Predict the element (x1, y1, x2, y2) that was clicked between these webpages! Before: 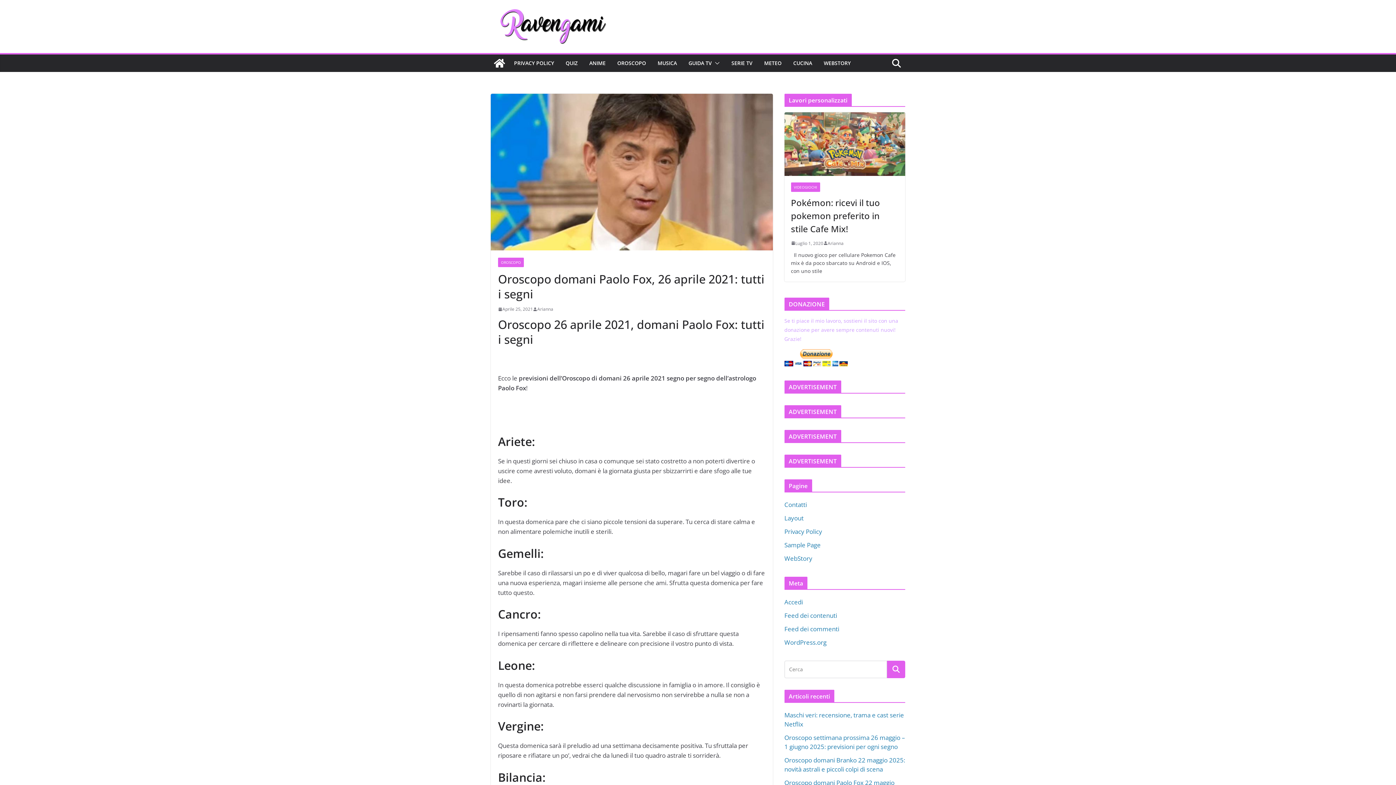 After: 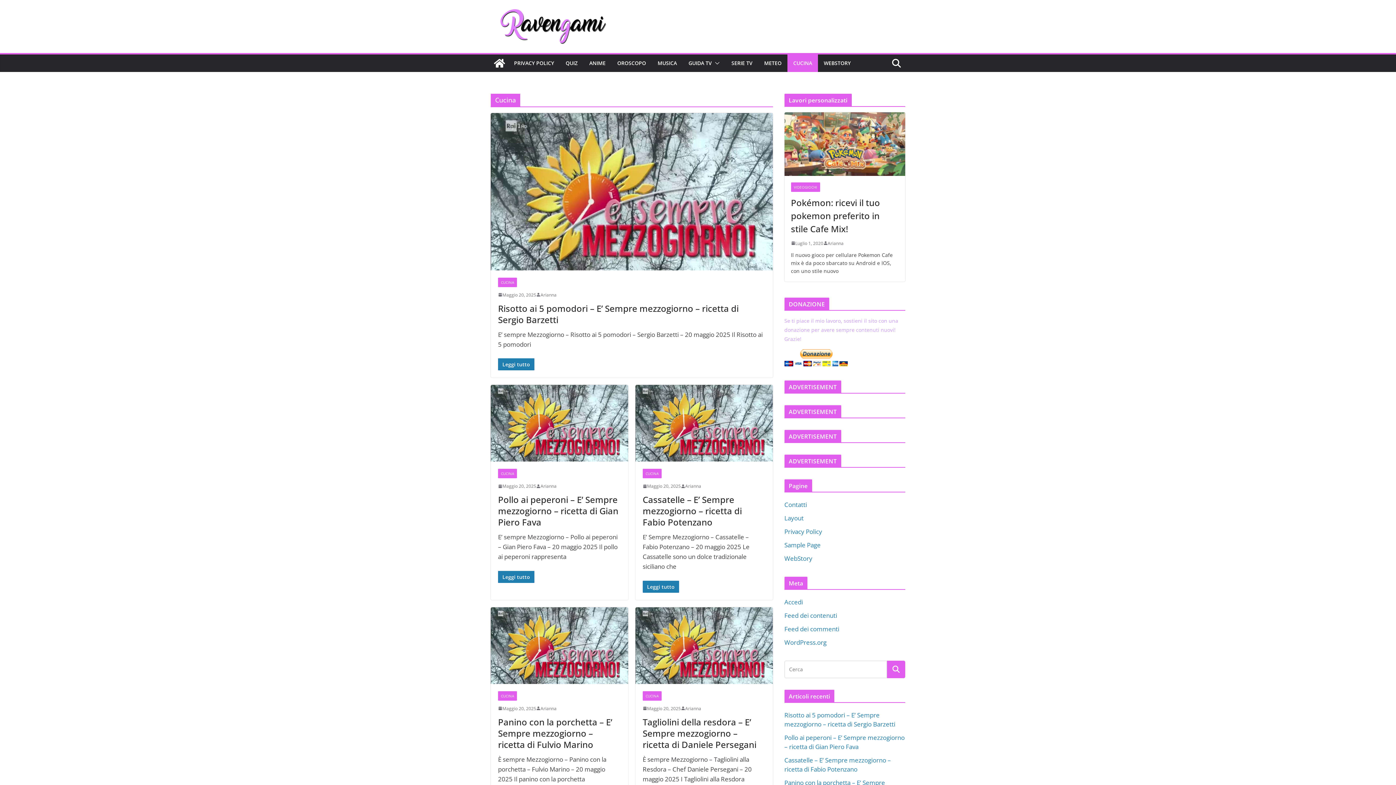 Action: bbox: (793, 58, 812, 68) label: CUCINA